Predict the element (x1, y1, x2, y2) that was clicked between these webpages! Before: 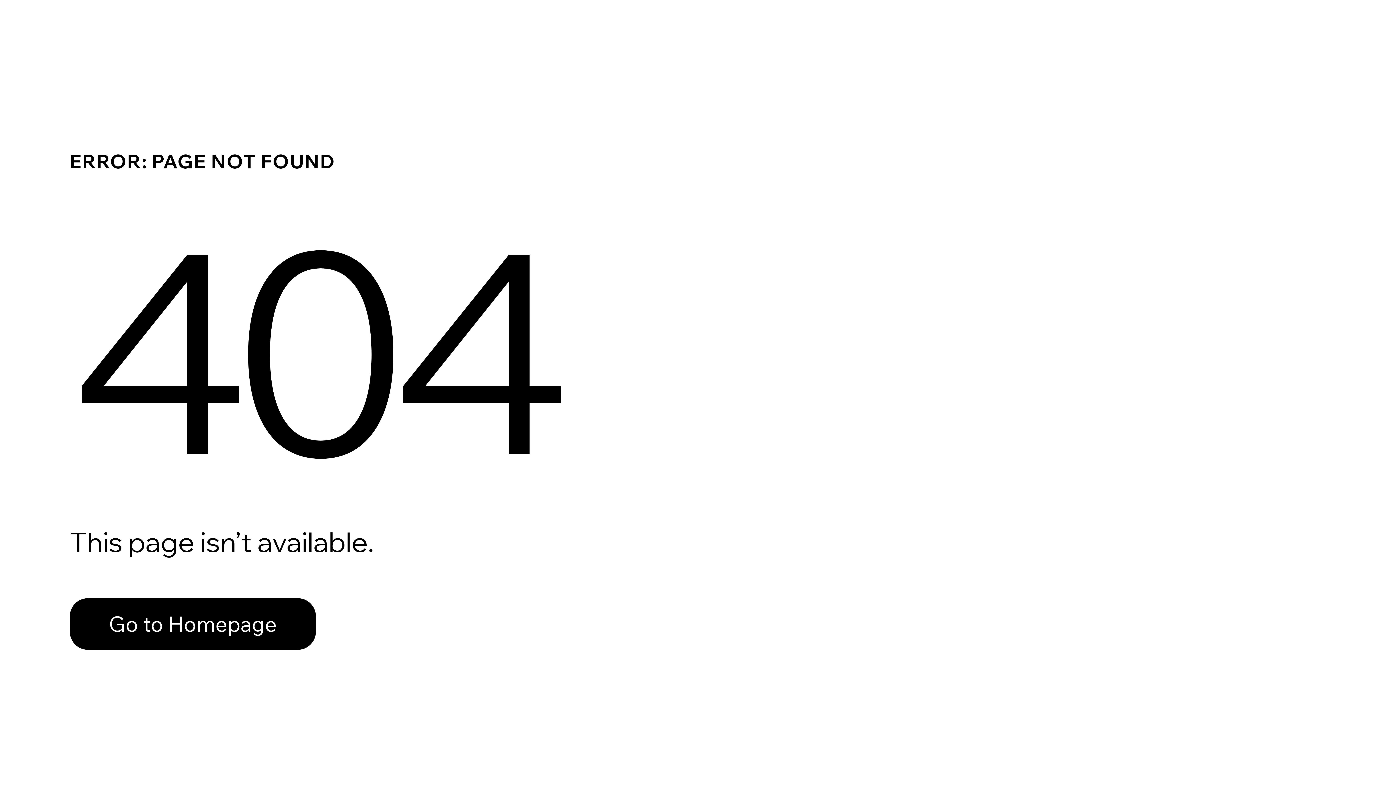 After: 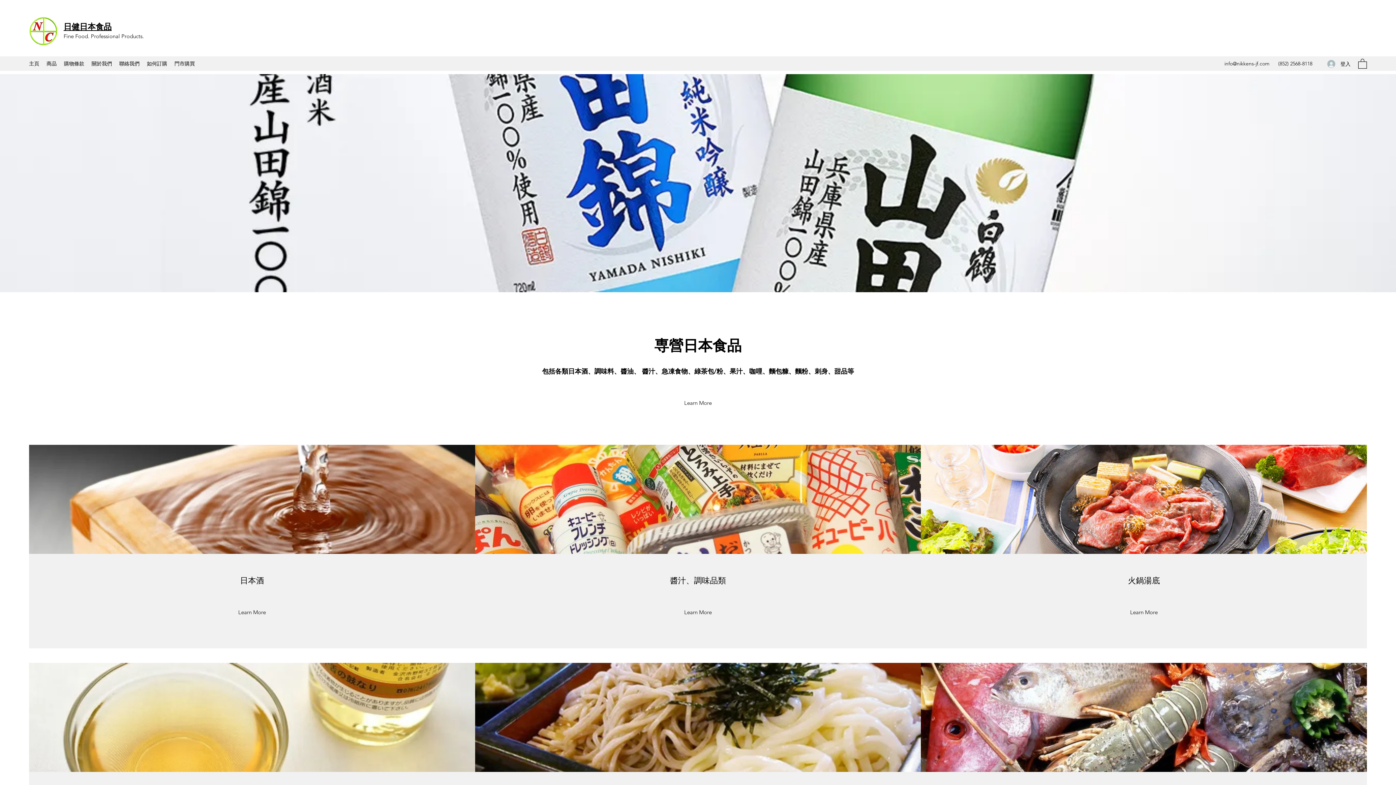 Action: label: Go to Homepage bbox: (69, 582, 768, 659)